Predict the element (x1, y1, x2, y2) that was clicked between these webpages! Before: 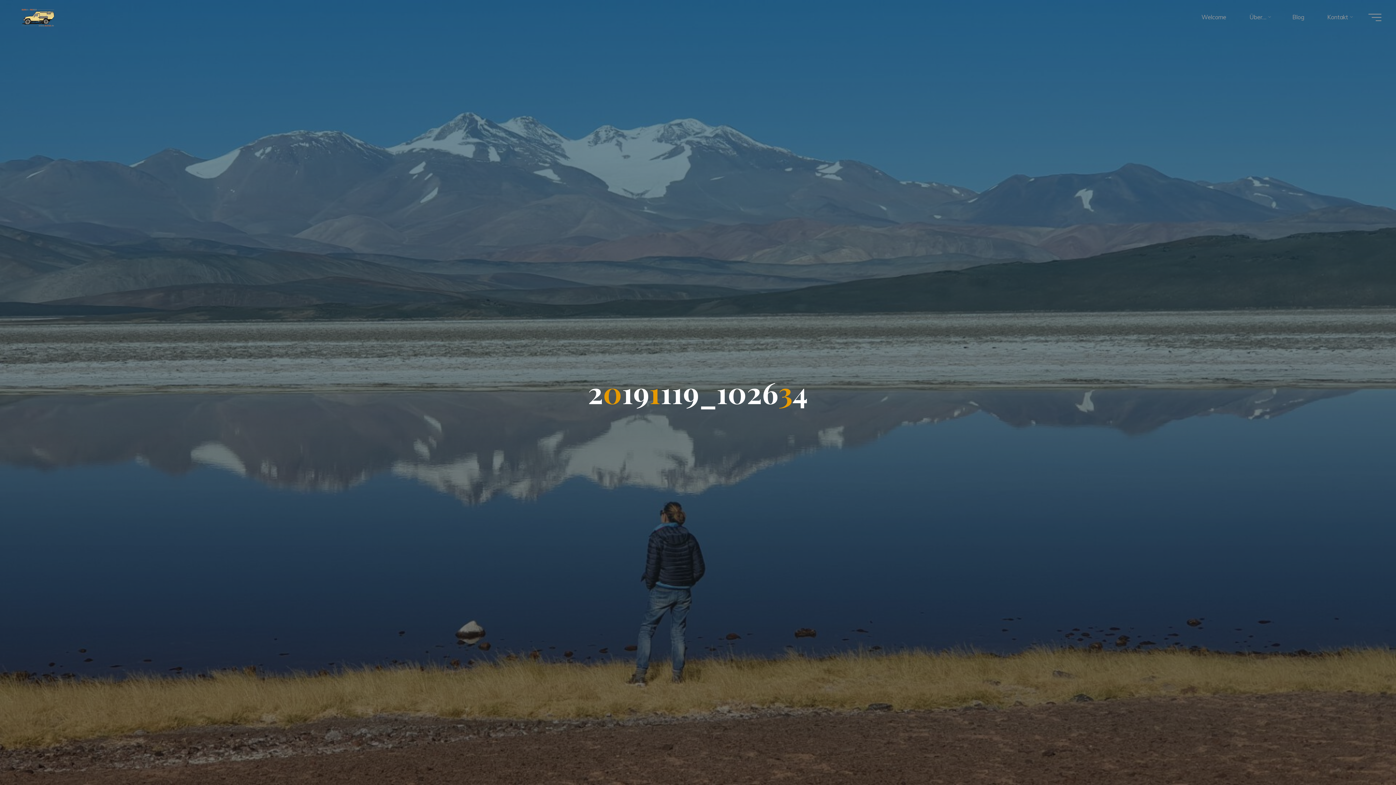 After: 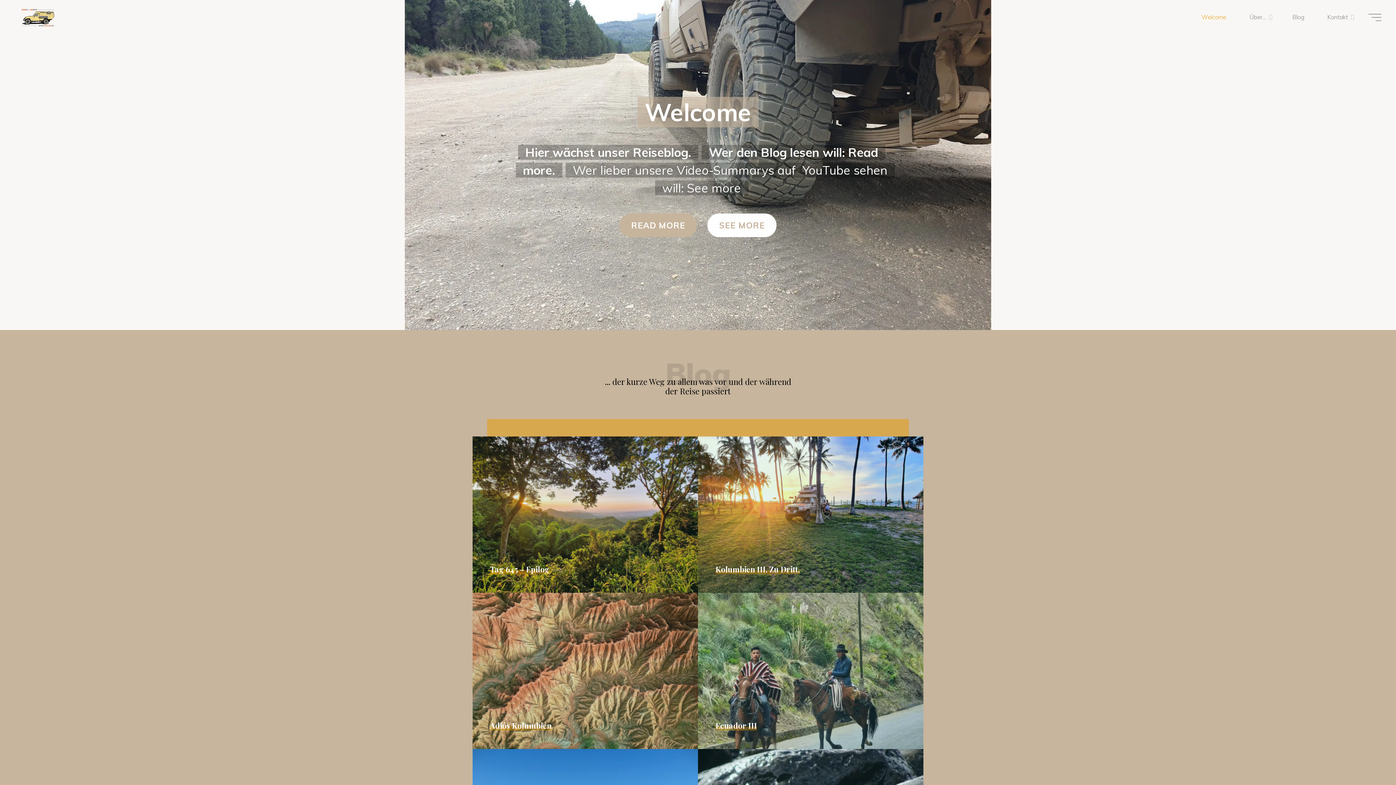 Action: bbox: (1190, 3, 1238, 30) label: Welcome